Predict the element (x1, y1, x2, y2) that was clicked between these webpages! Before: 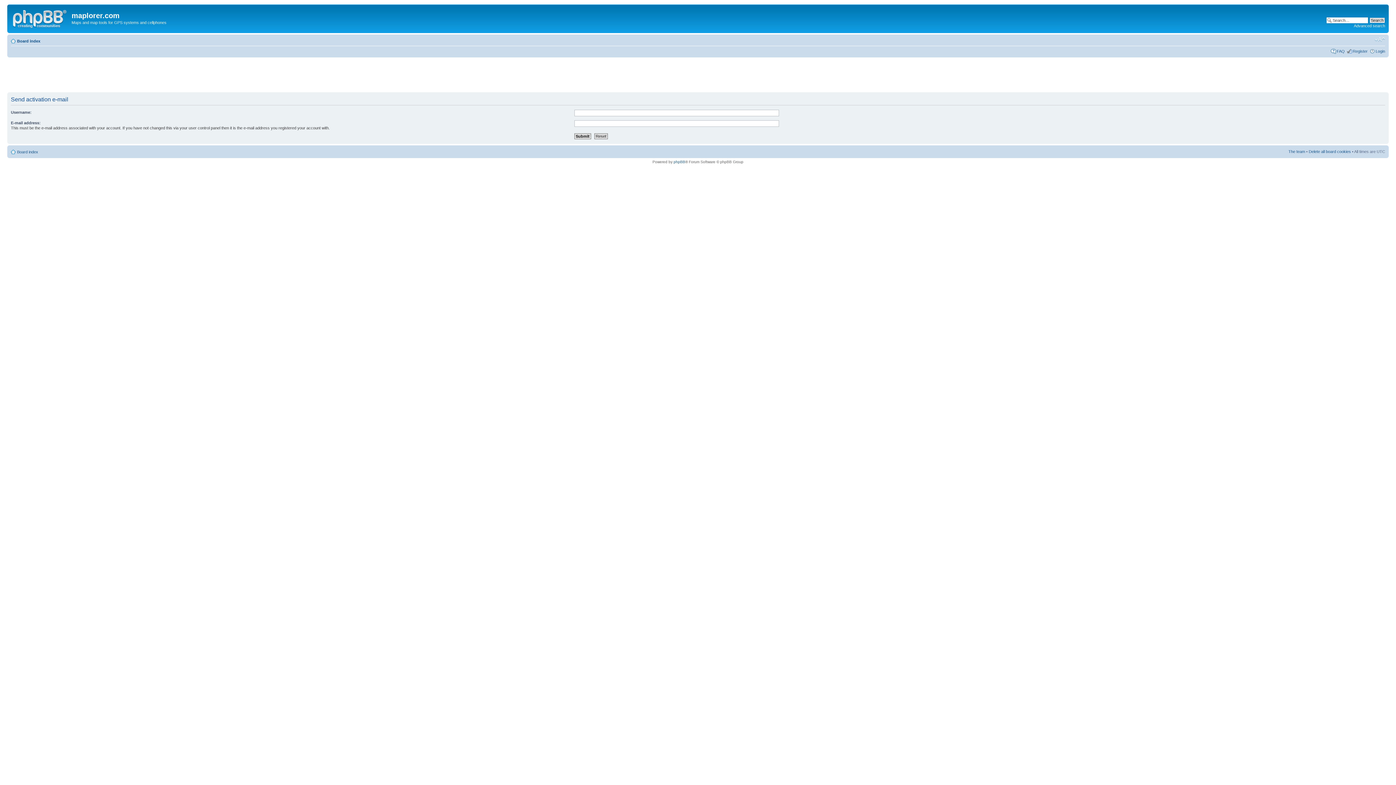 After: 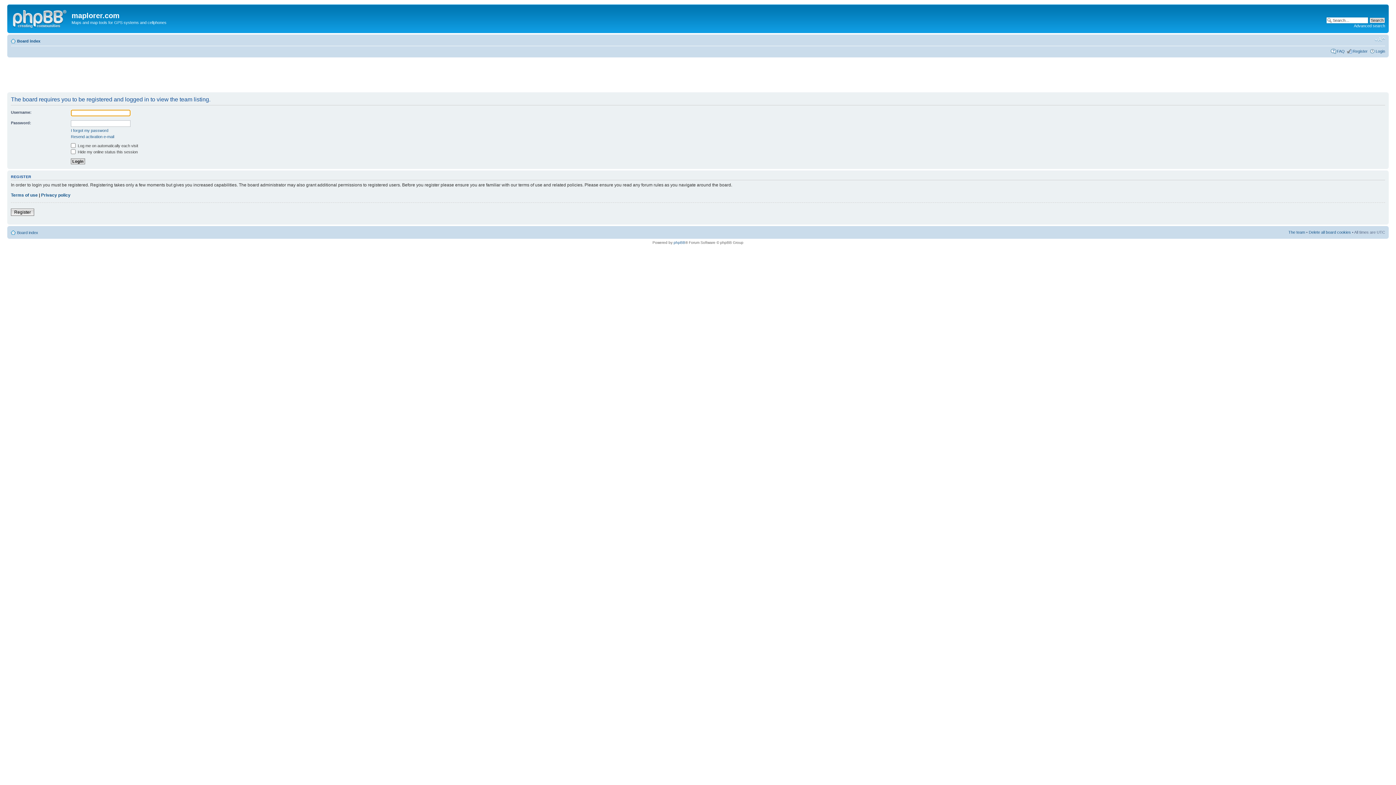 Action: bbox: (1288, 149, 1305, 153) label: The team